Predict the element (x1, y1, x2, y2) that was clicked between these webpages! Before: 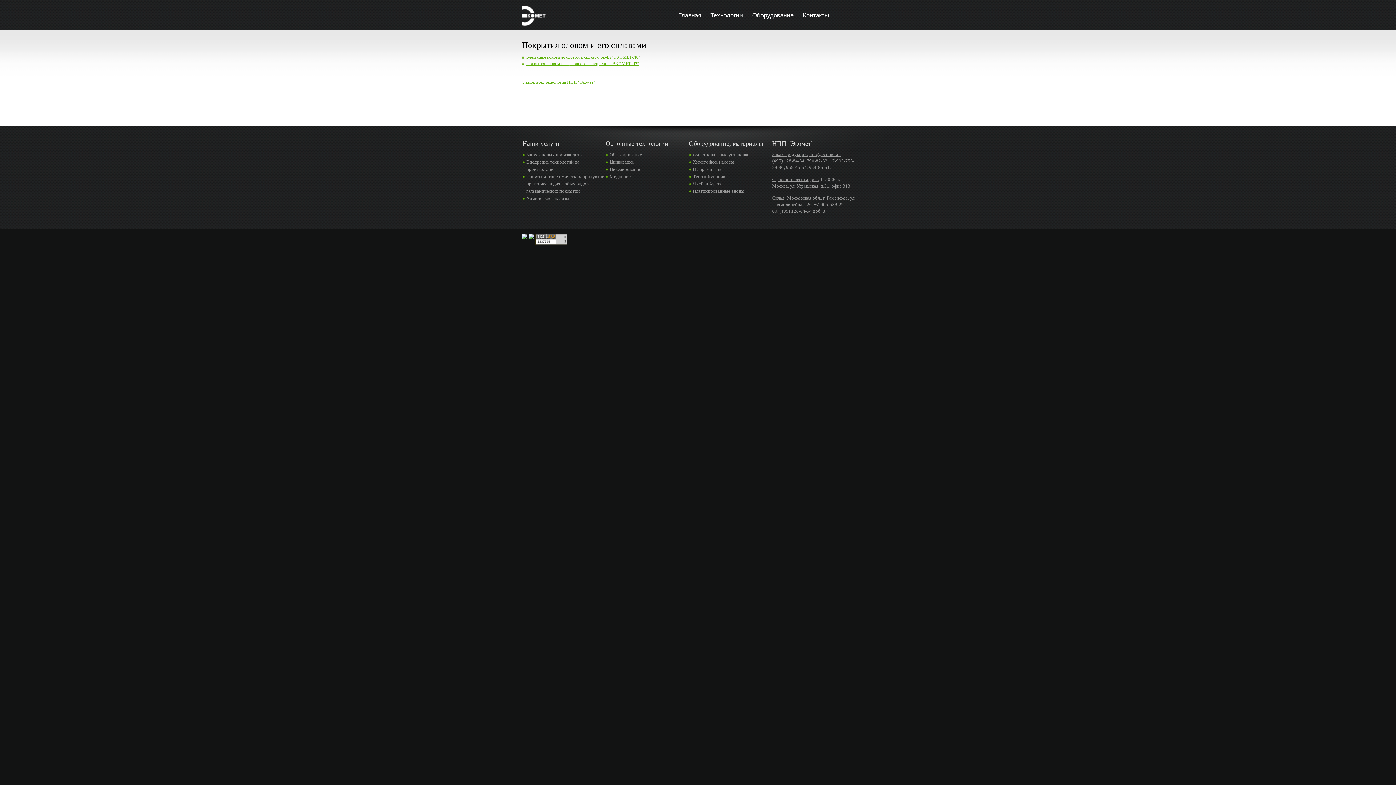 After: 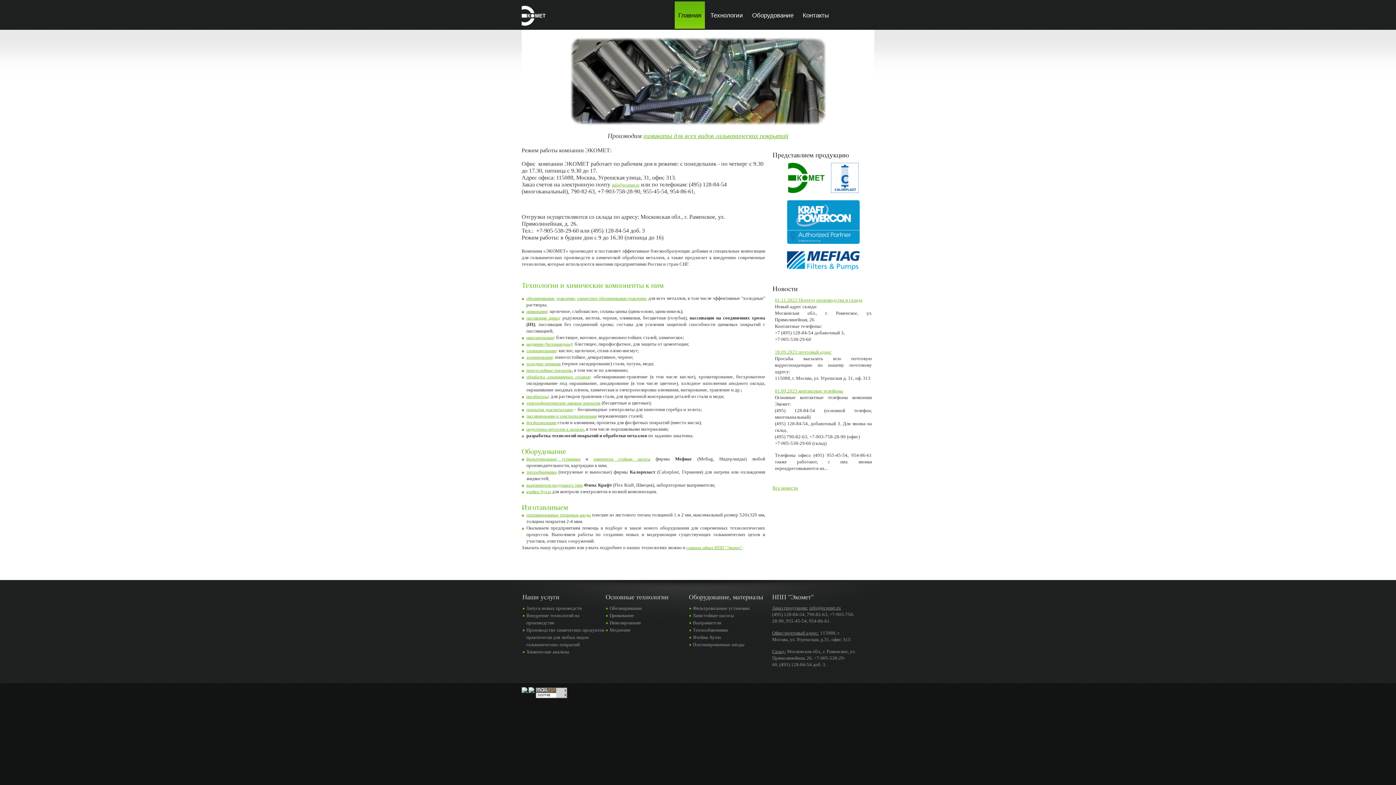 Action: bbox: (521, 5, 545, 25)